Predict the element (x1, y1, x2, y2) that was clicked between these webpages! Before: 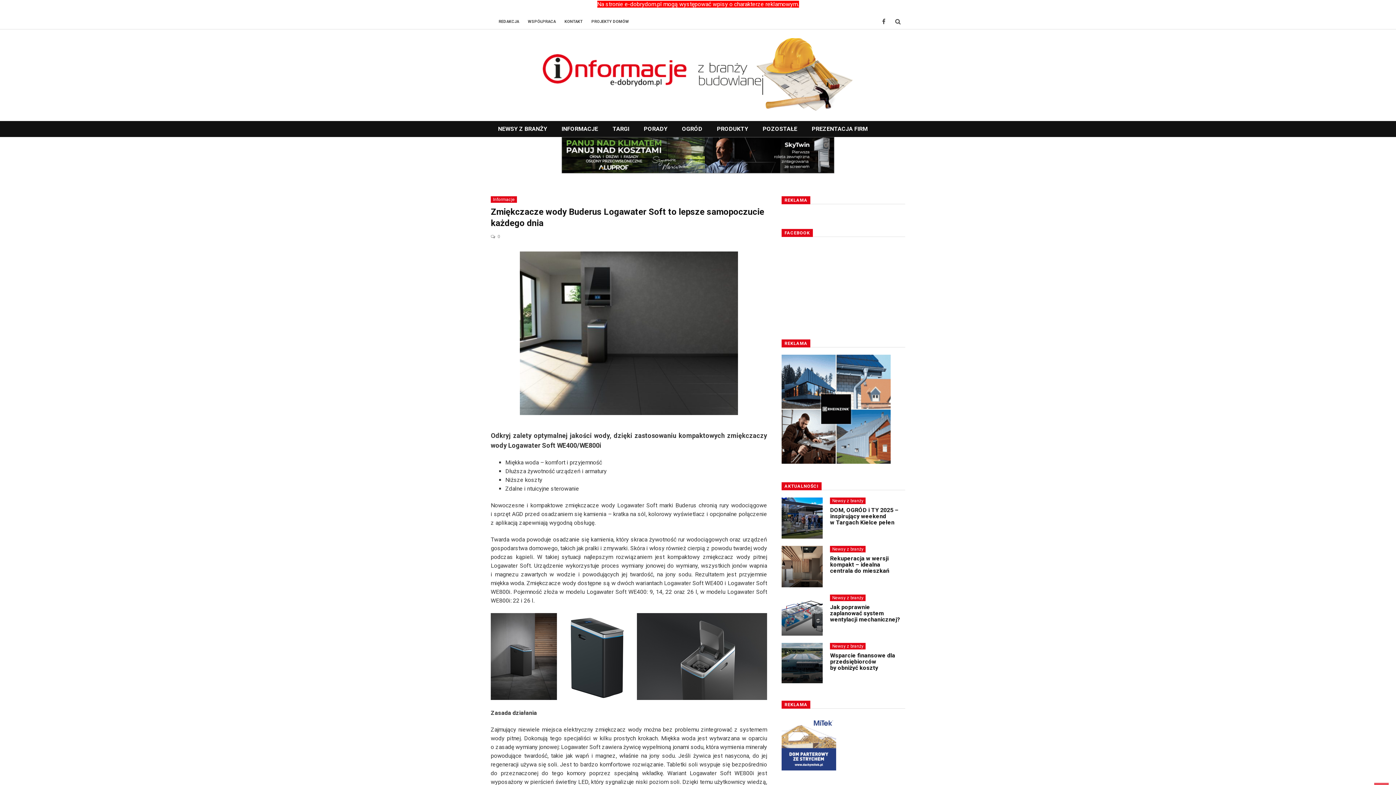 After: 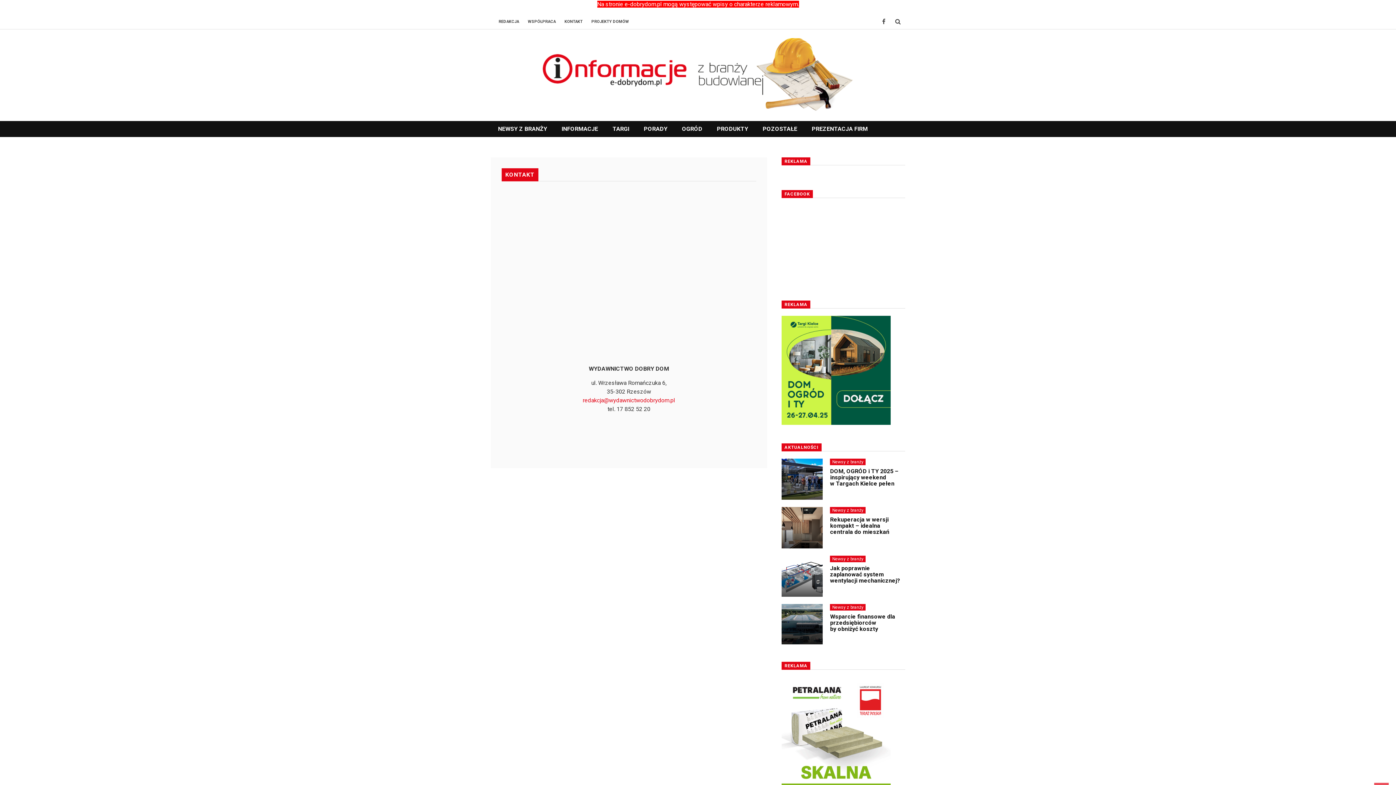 Action: label: KONTAKT bbox: (564, 14, 582, 29)